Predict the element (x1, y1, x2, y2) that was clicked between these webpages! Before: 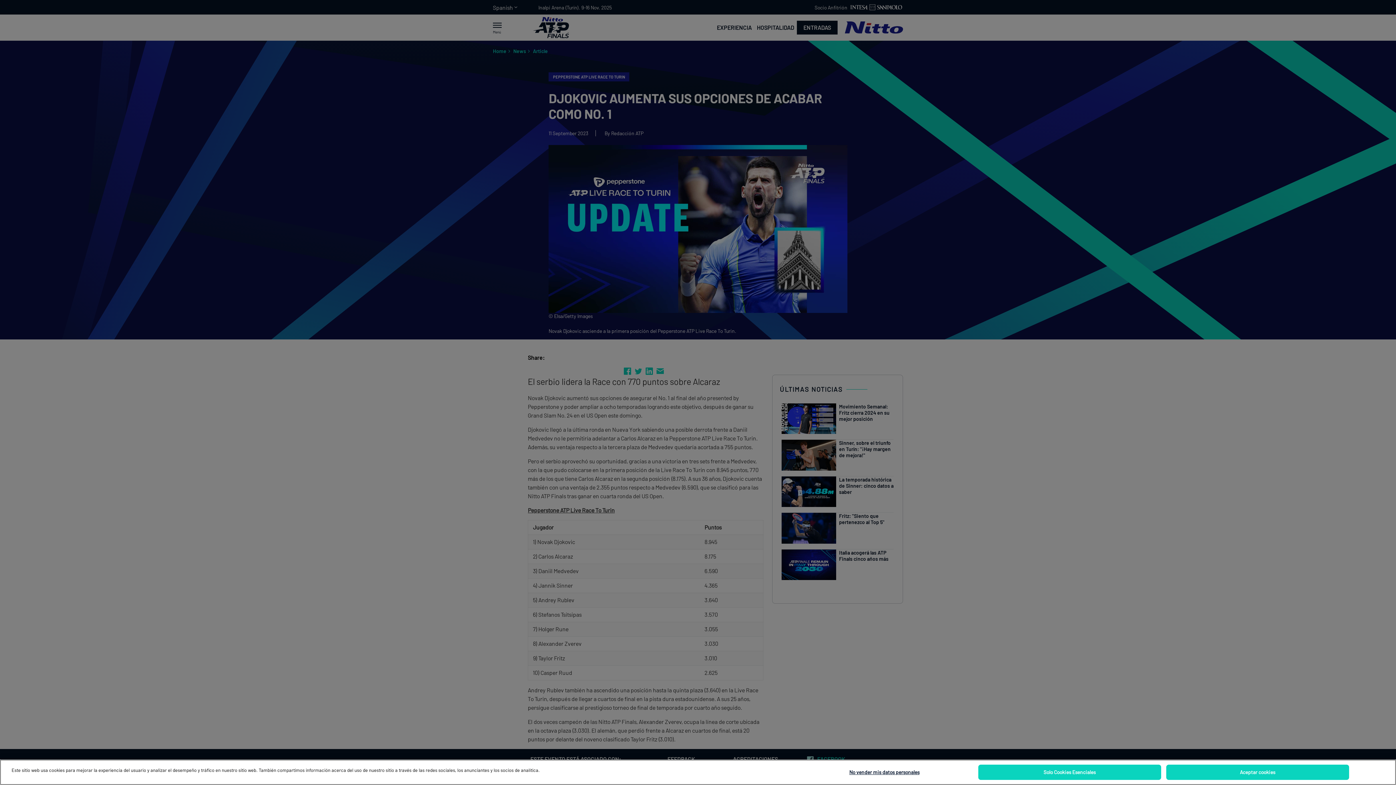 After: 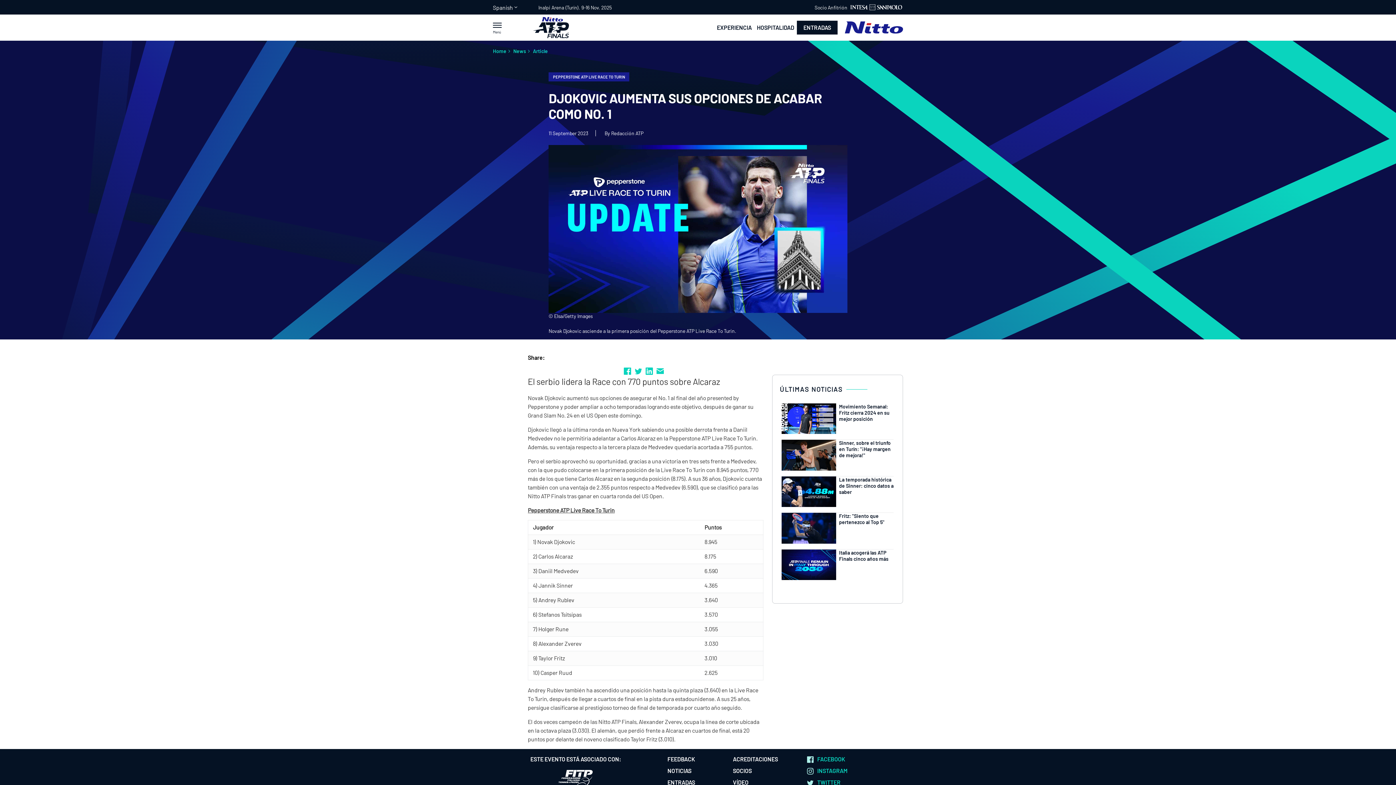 Action: label: Aceptar cookies bbox: (1166, 769, 1349, 785)